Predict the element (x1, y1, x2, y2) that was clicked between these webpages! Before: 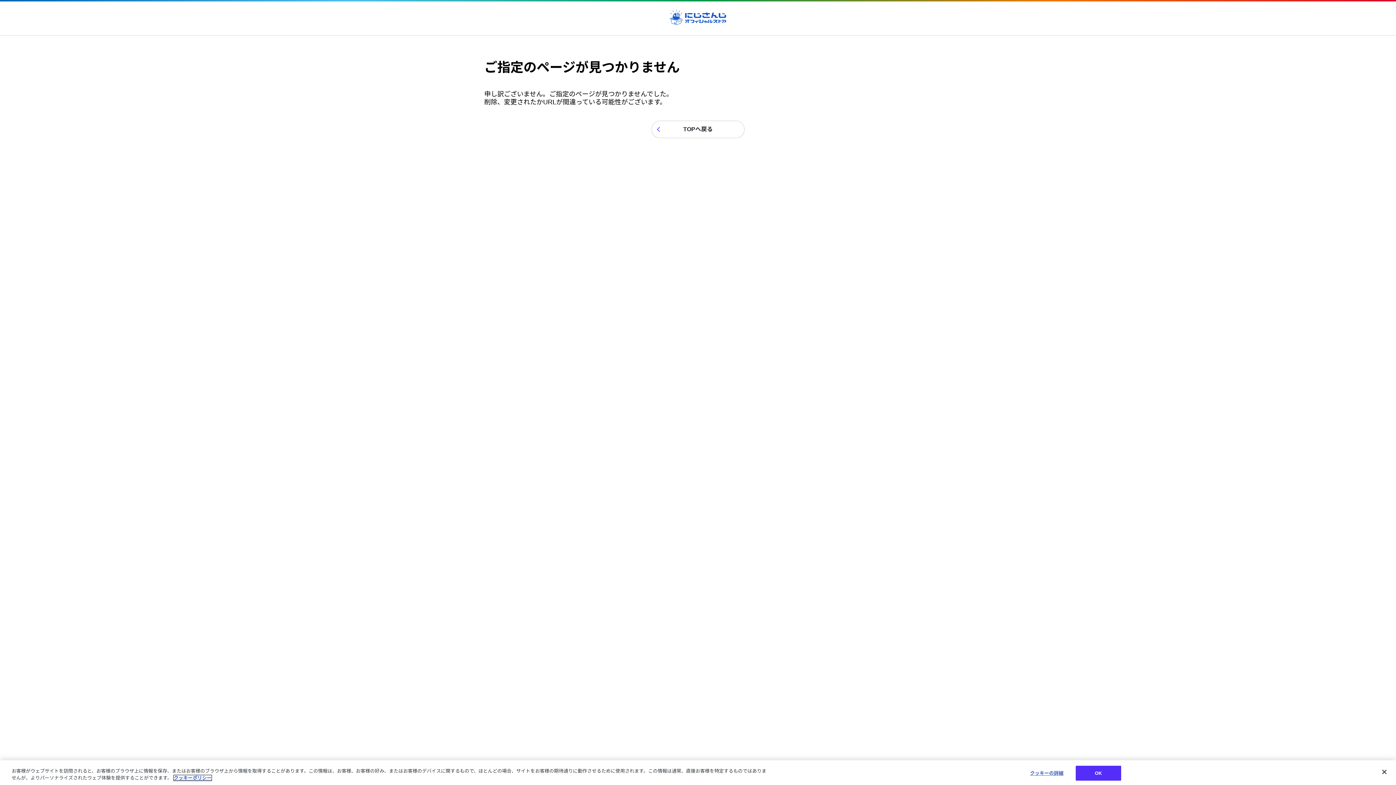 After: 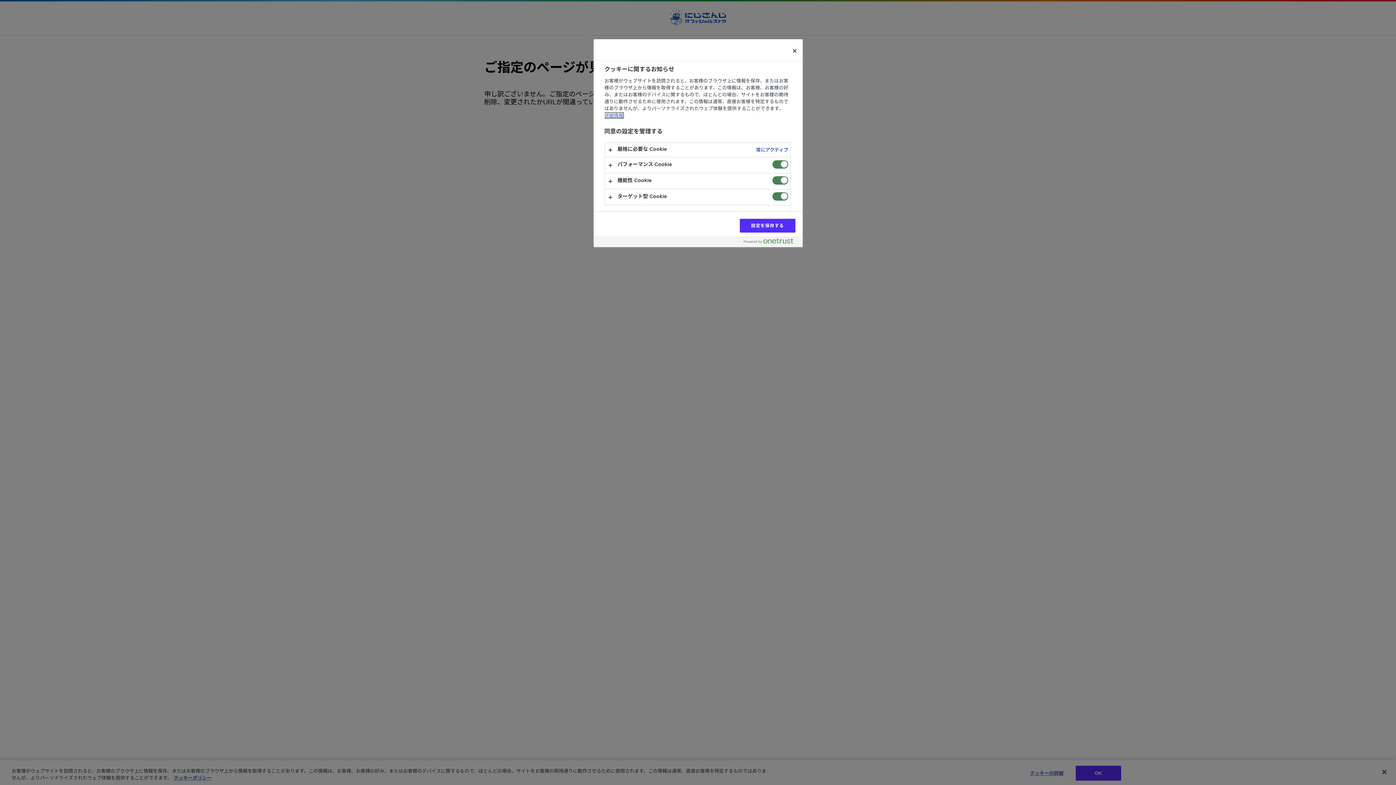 Action: label: クッキーの詳細 bbox: (1024, 766, 1069, 780)